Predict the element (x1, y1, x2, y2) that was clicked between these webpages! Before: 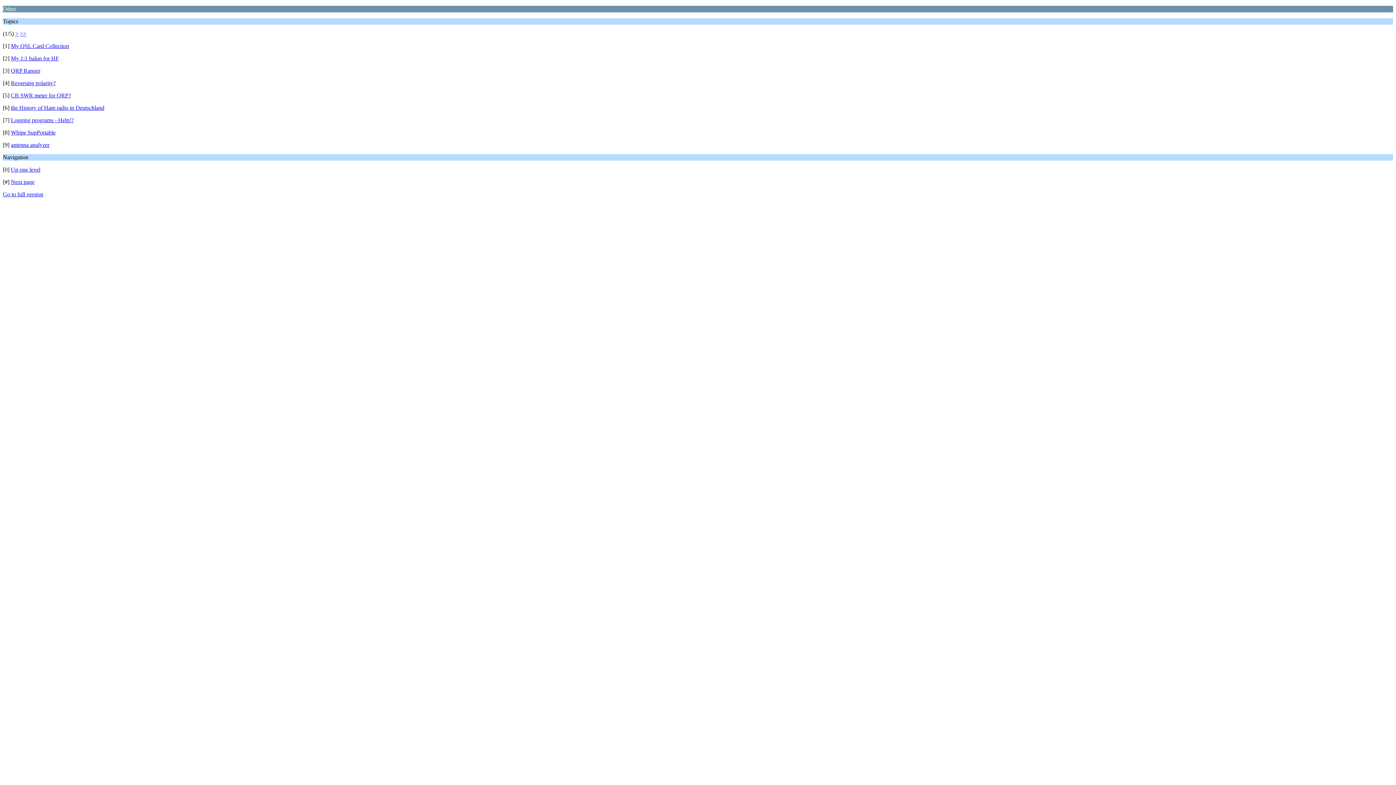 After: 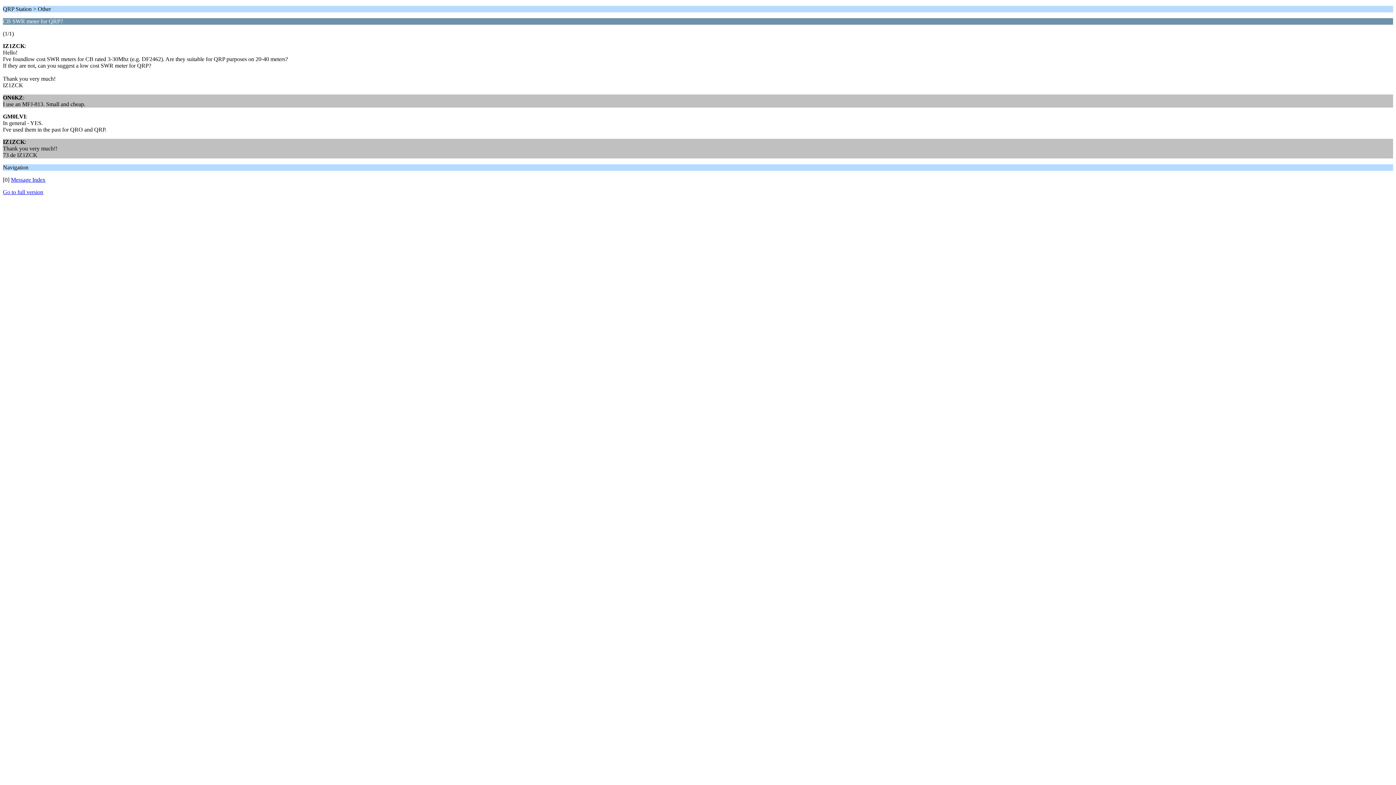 Action: bbox: (10, 92, 70, 98) label: CB SWR meter for QRP?